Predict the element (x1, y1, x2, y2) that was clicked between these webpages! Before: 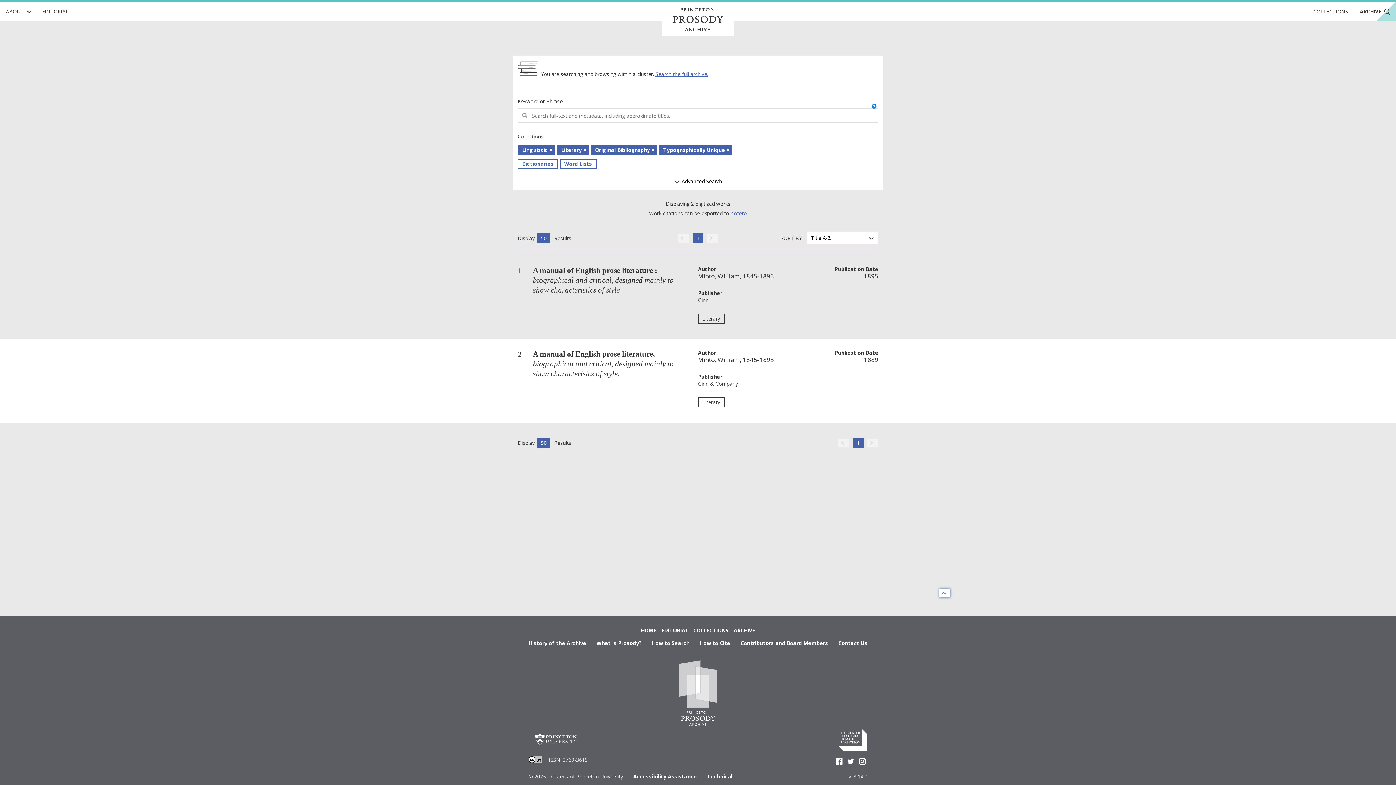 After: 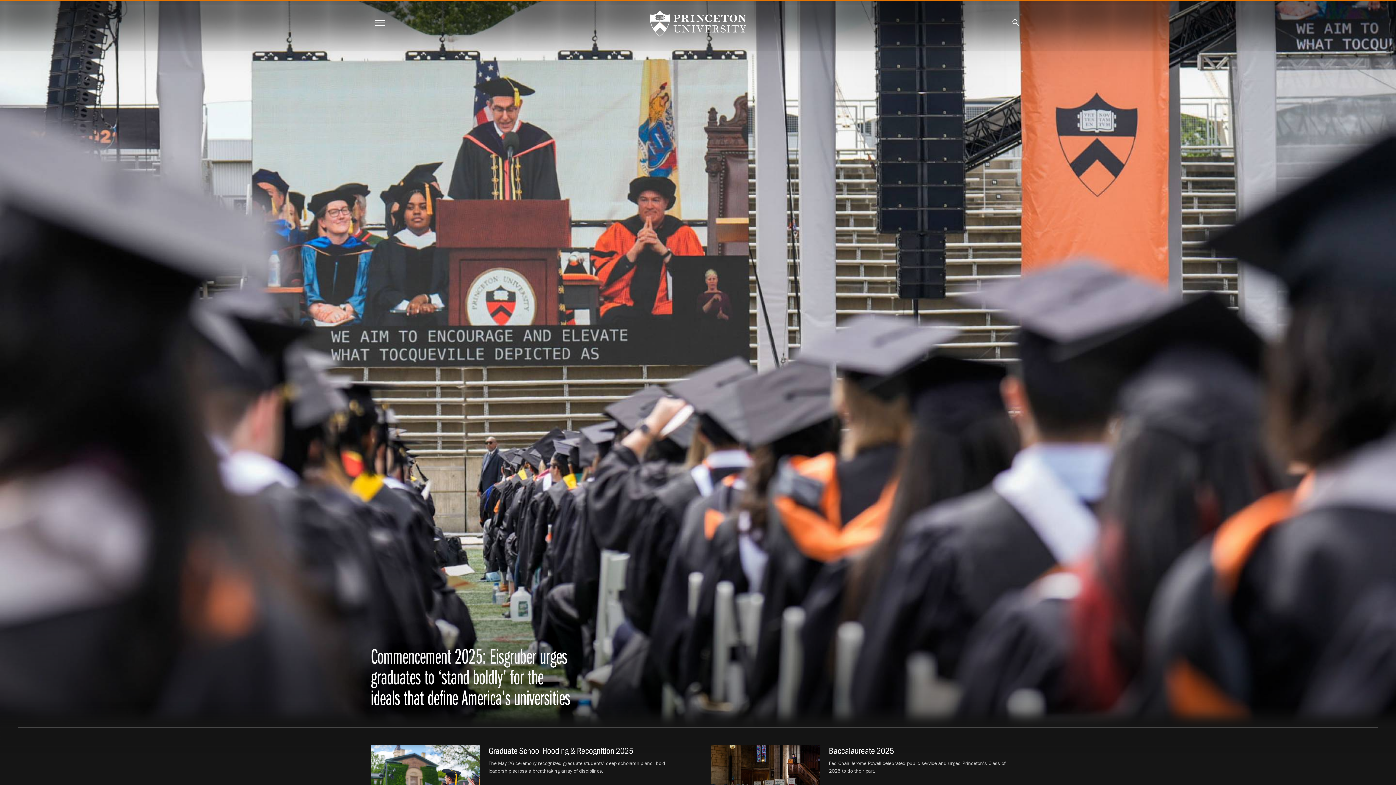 Action: bbox: (528, 729, 583, 751)